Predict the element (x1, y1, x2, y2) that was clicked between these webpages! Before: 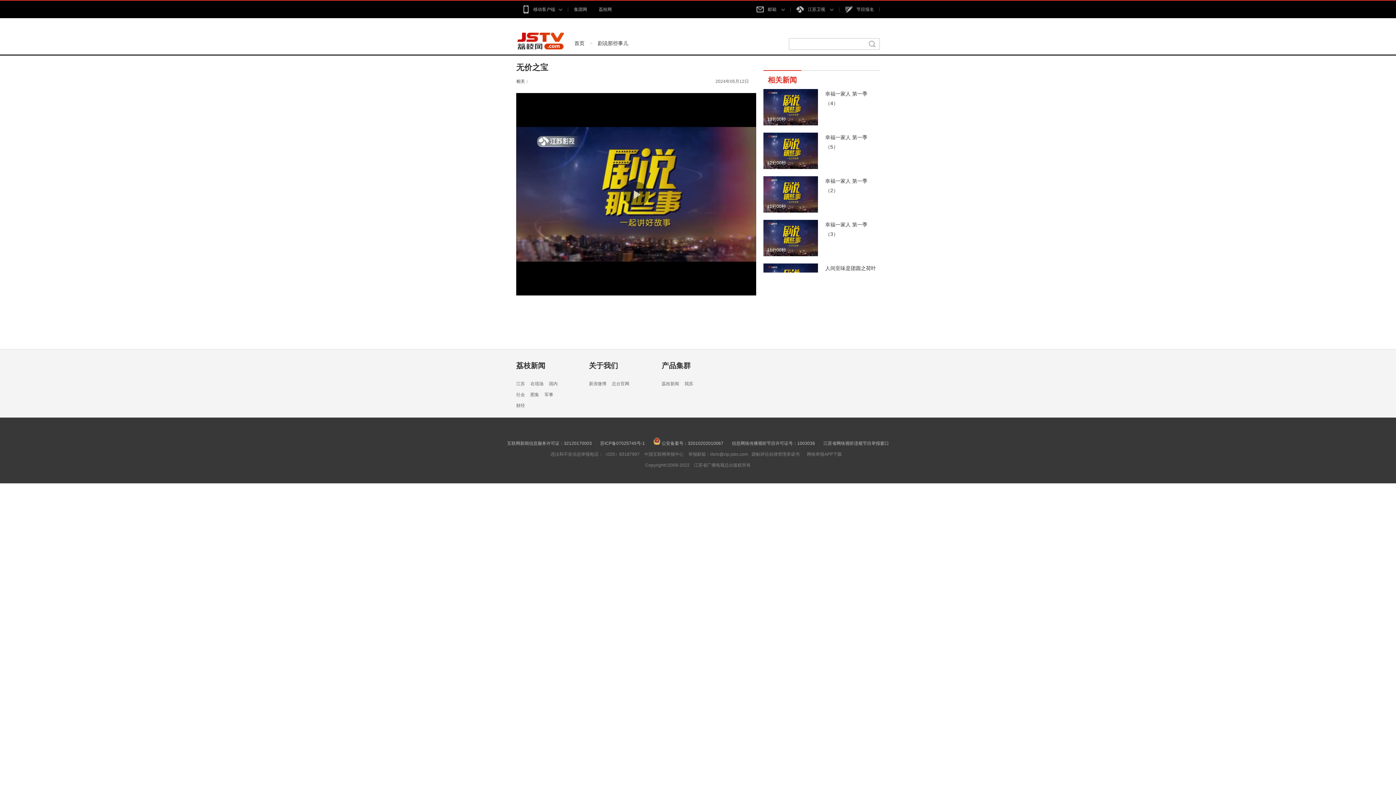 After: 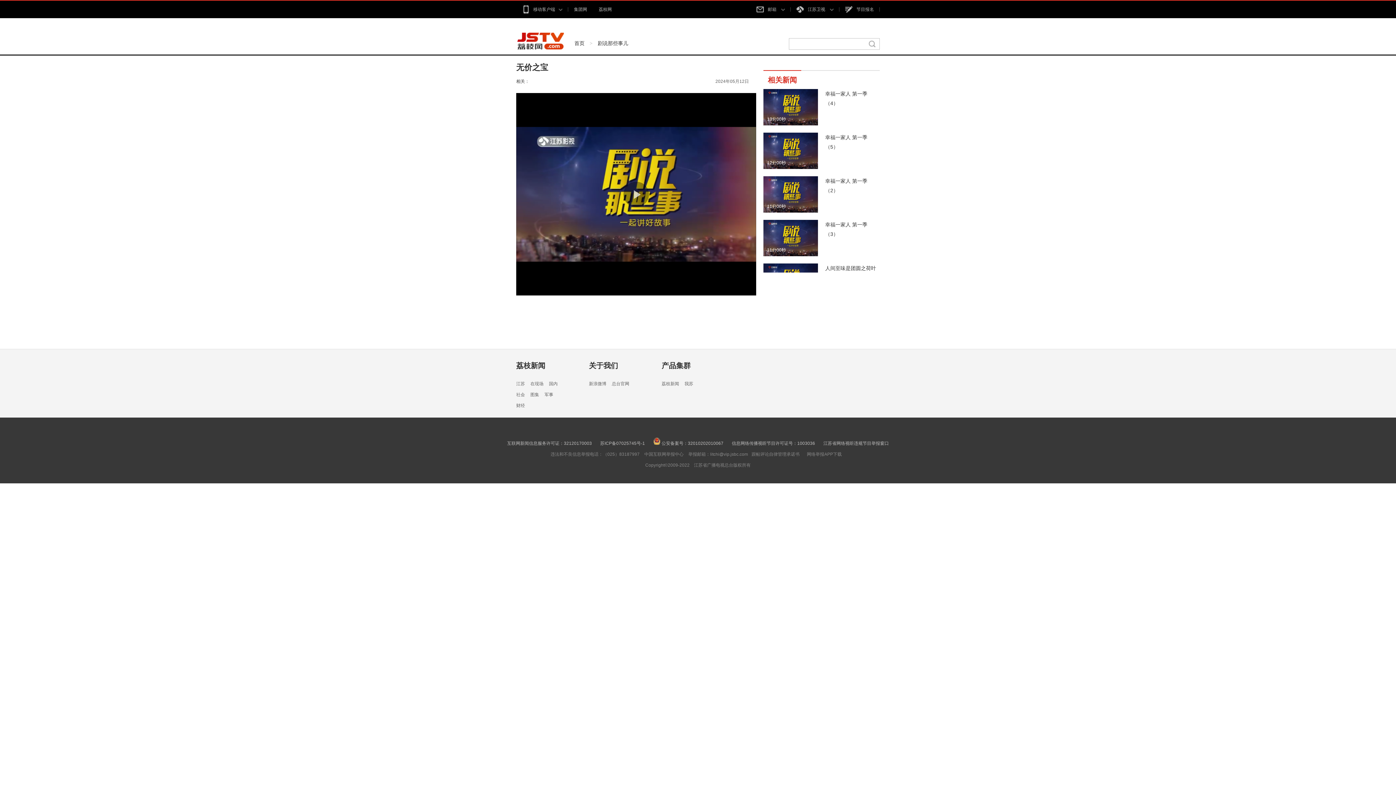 Action: label: 中国互联网举报中心 bbox: (640, 452, 687, 457)